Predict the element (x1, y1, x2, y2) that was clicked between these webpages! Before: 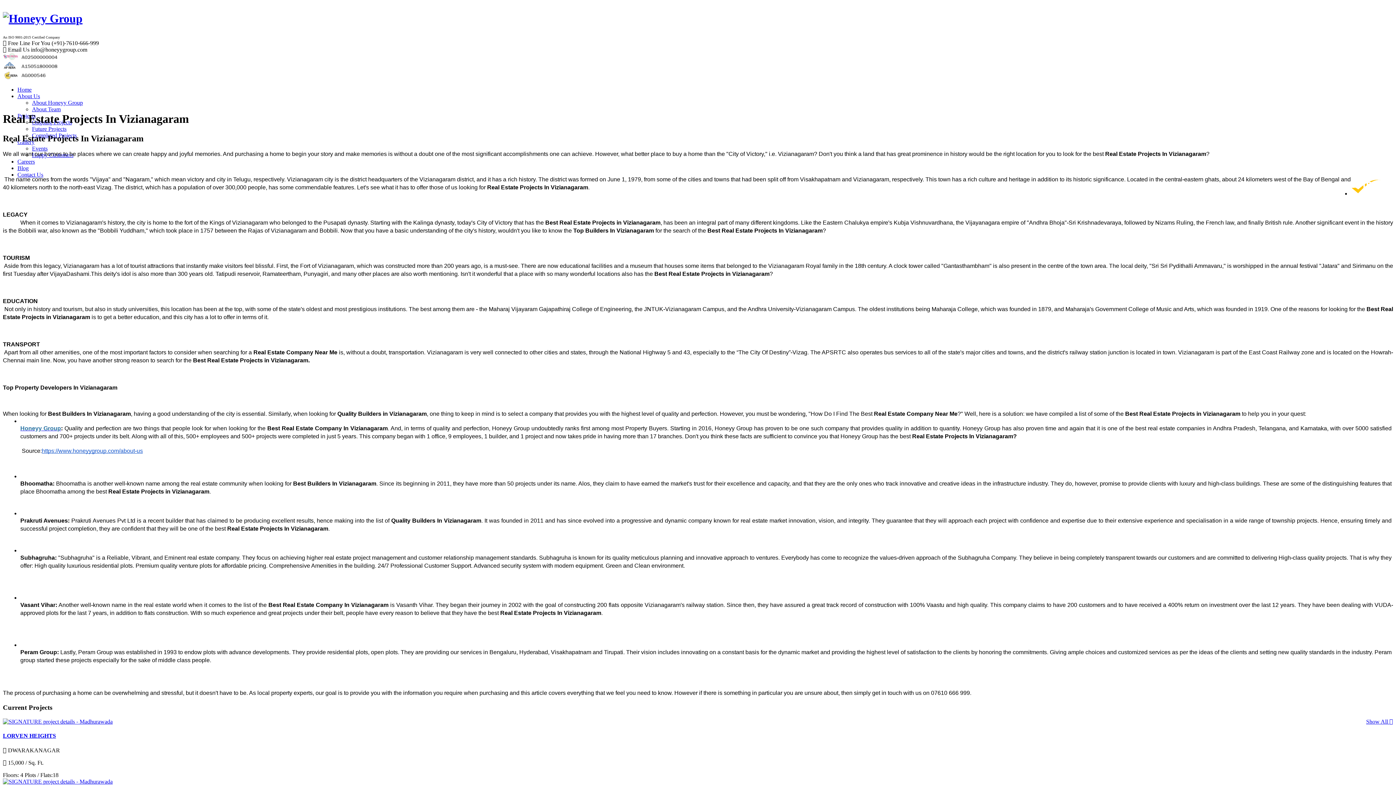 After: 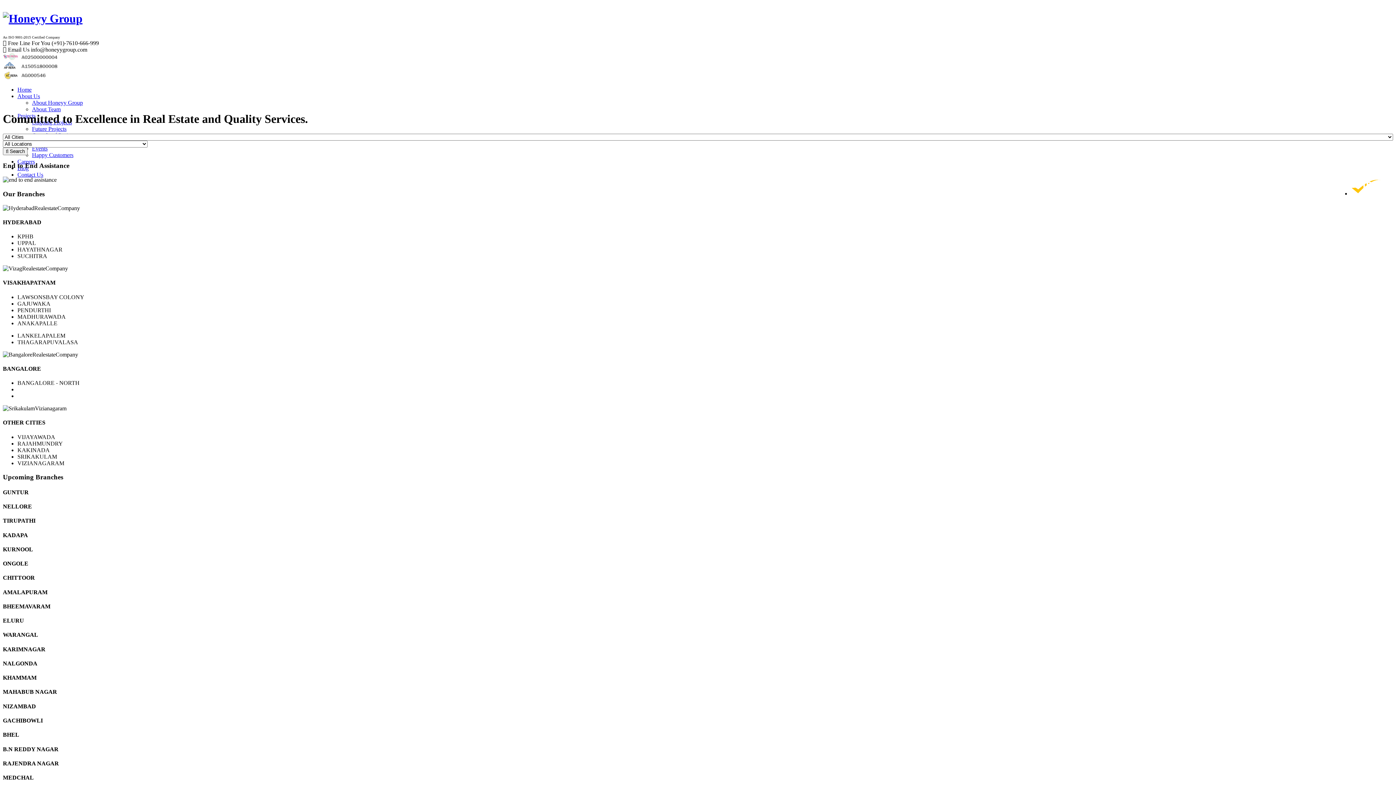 Action: bbox: (2, 12, 82, 25)